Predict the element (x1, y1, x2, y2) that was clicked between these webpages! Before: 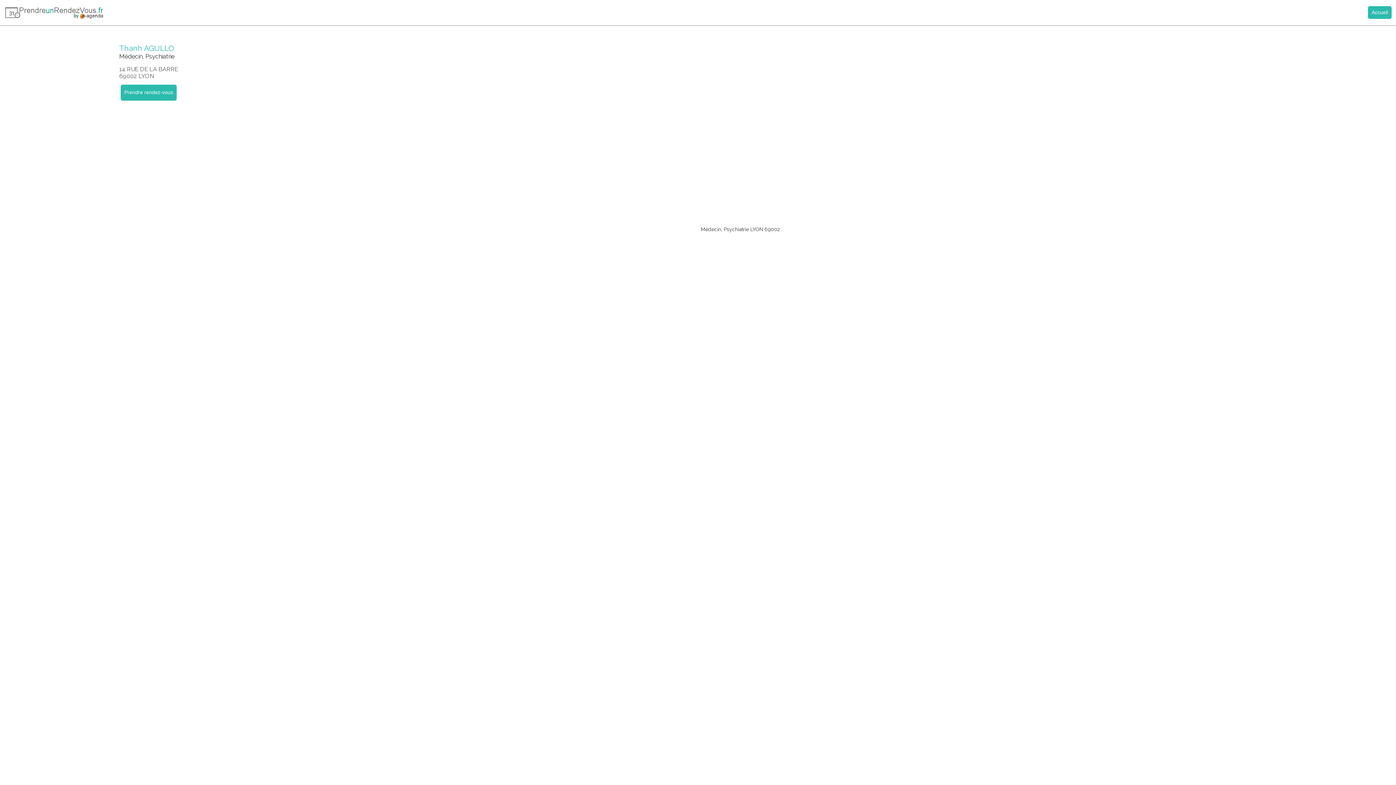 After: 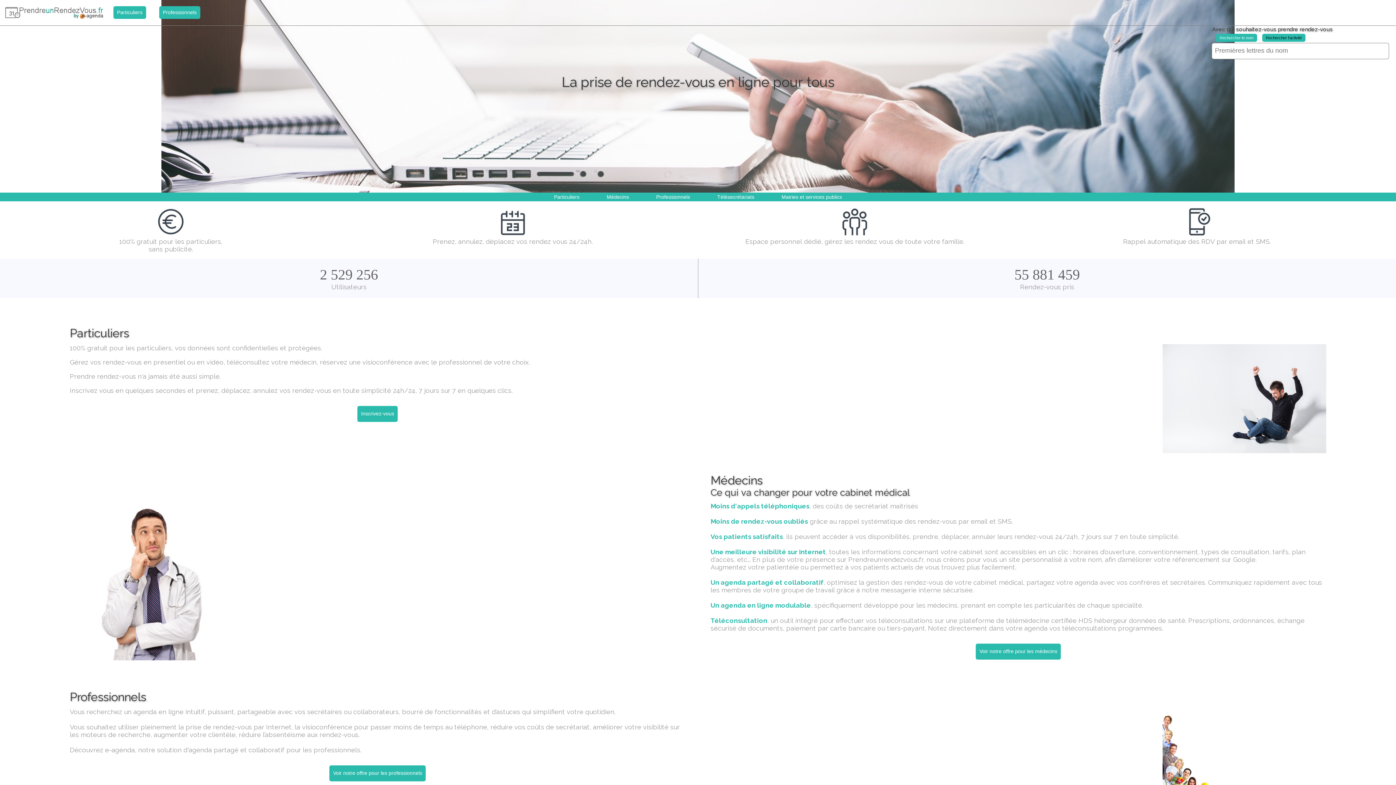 Action: label: Accueil bbox: (1368, 6, 1392, 18)